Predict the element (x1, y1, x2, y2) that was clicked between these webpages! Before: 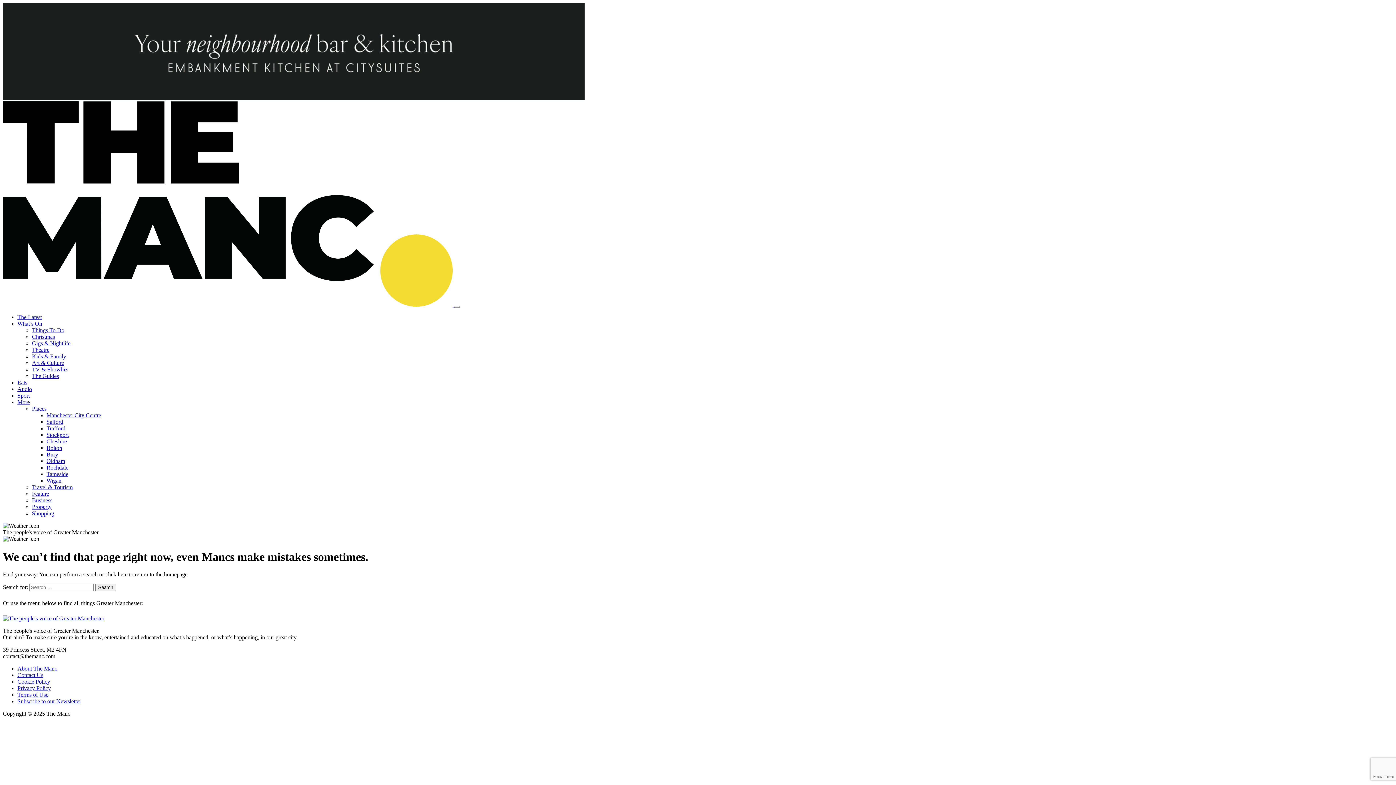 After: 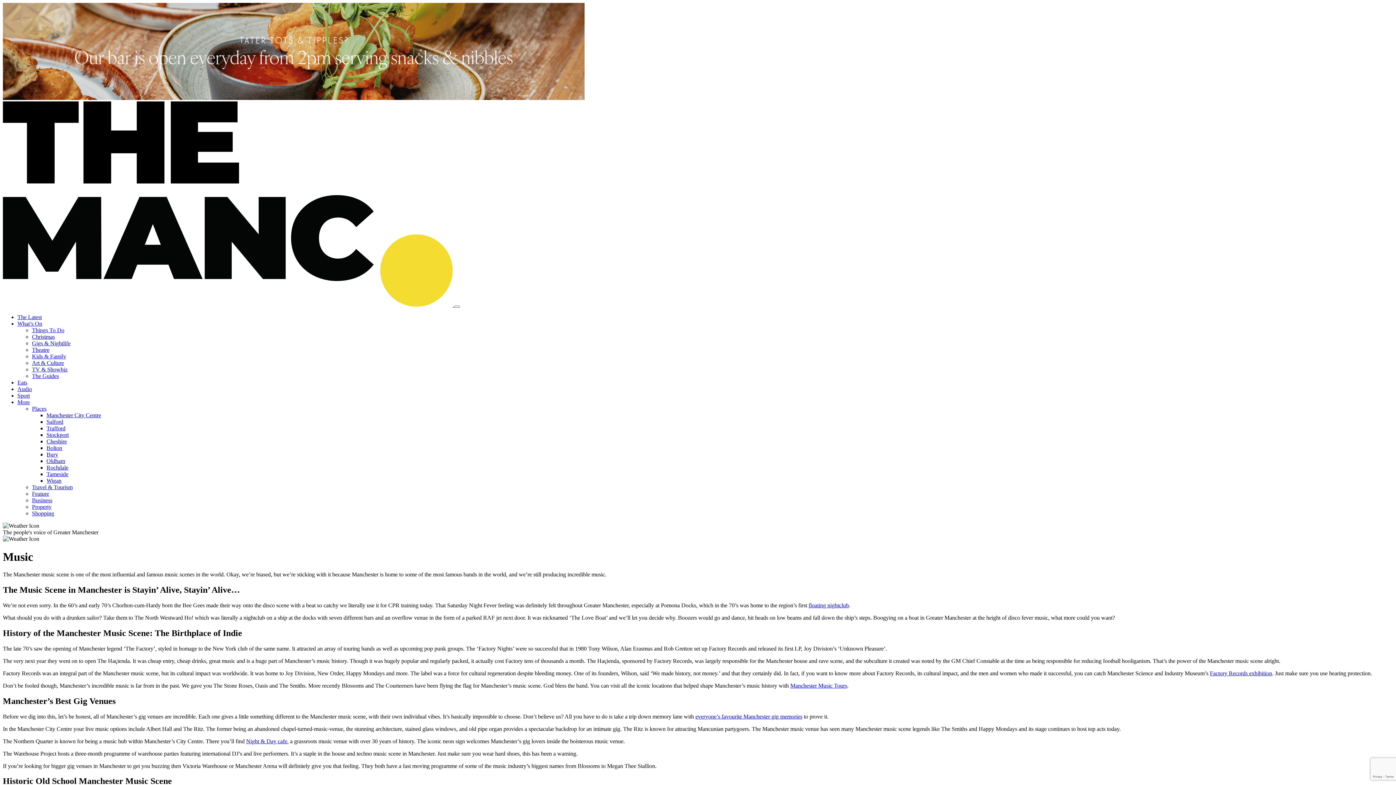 Action: label: Audio bbox: (17, 386, 32, 392)